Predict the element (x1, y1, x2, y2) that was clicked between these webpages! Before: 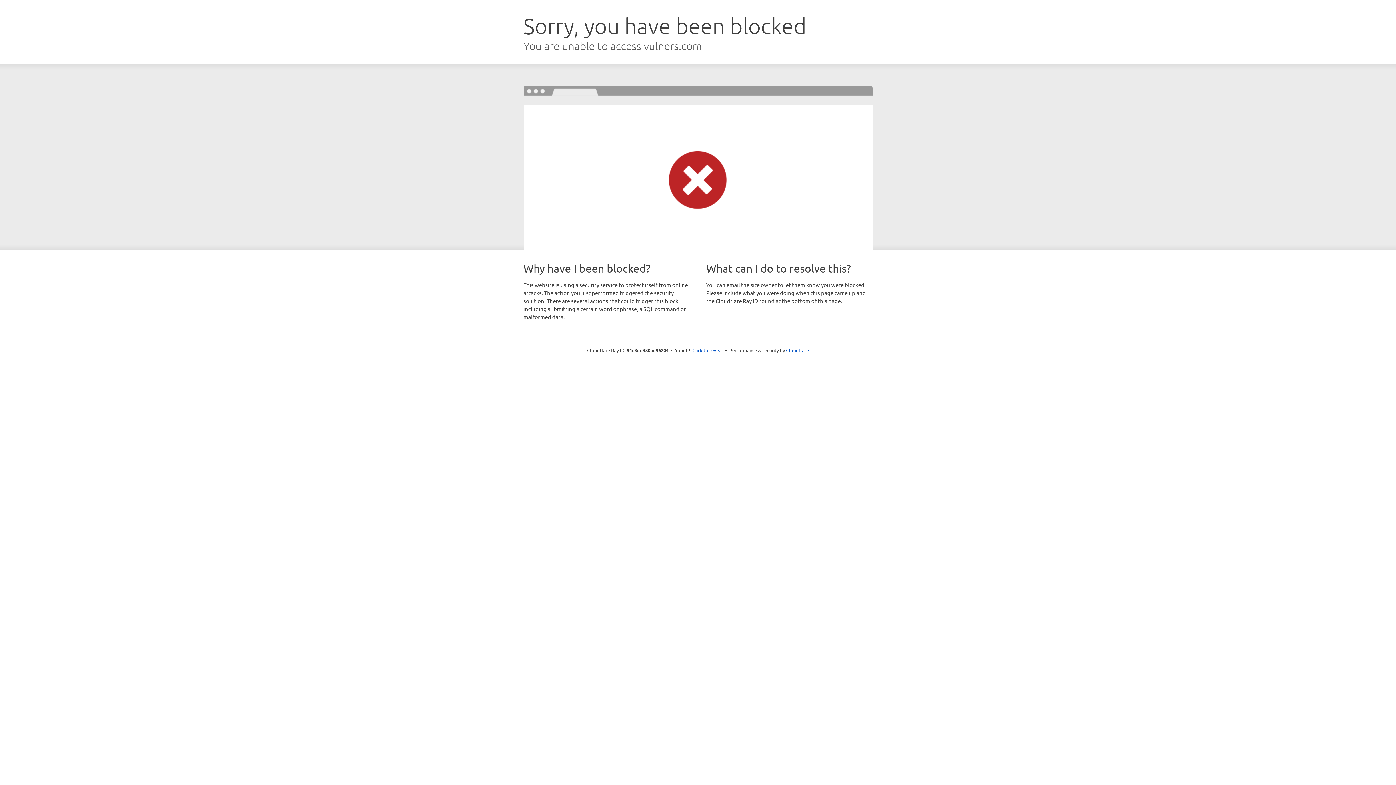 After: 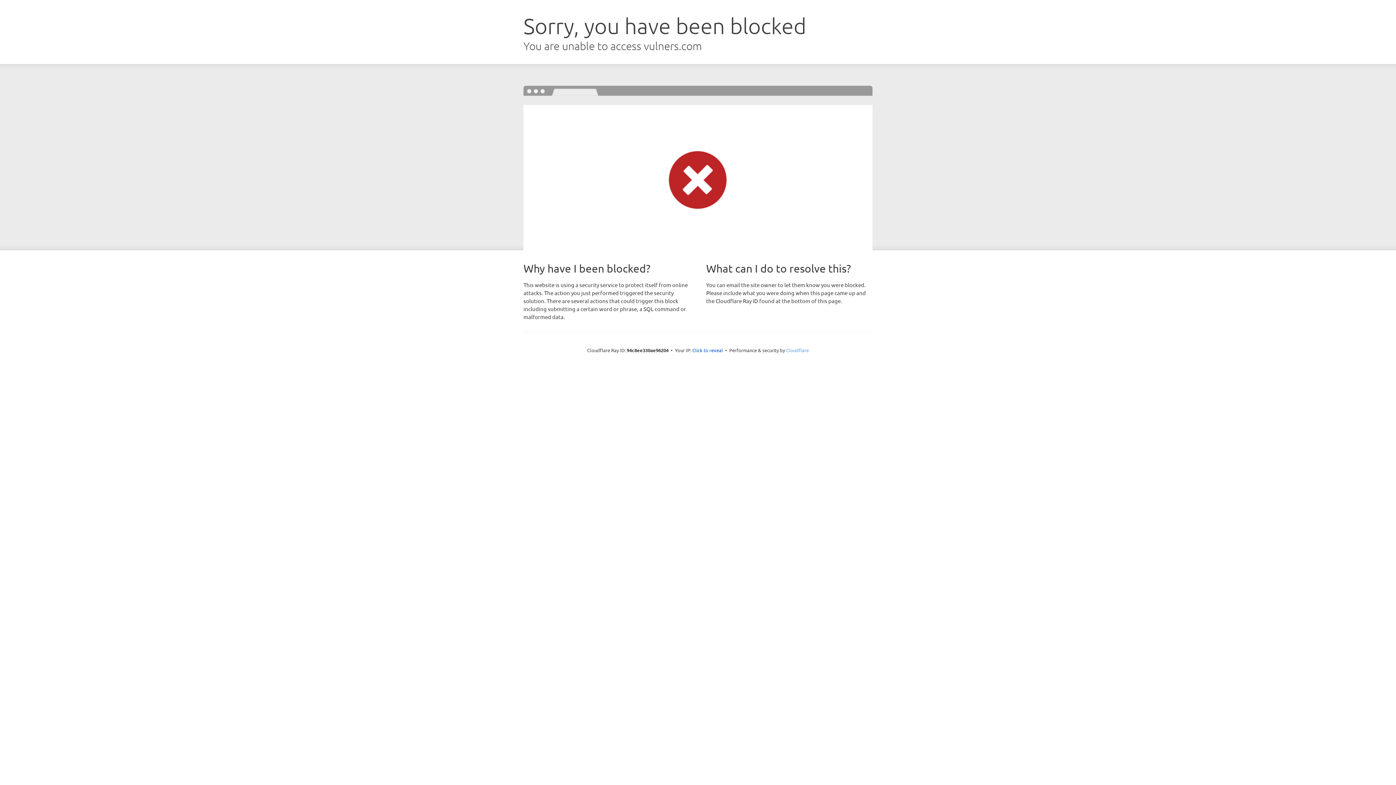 Action: bbox: (786, 347, 809, 353) label: Cloudflare